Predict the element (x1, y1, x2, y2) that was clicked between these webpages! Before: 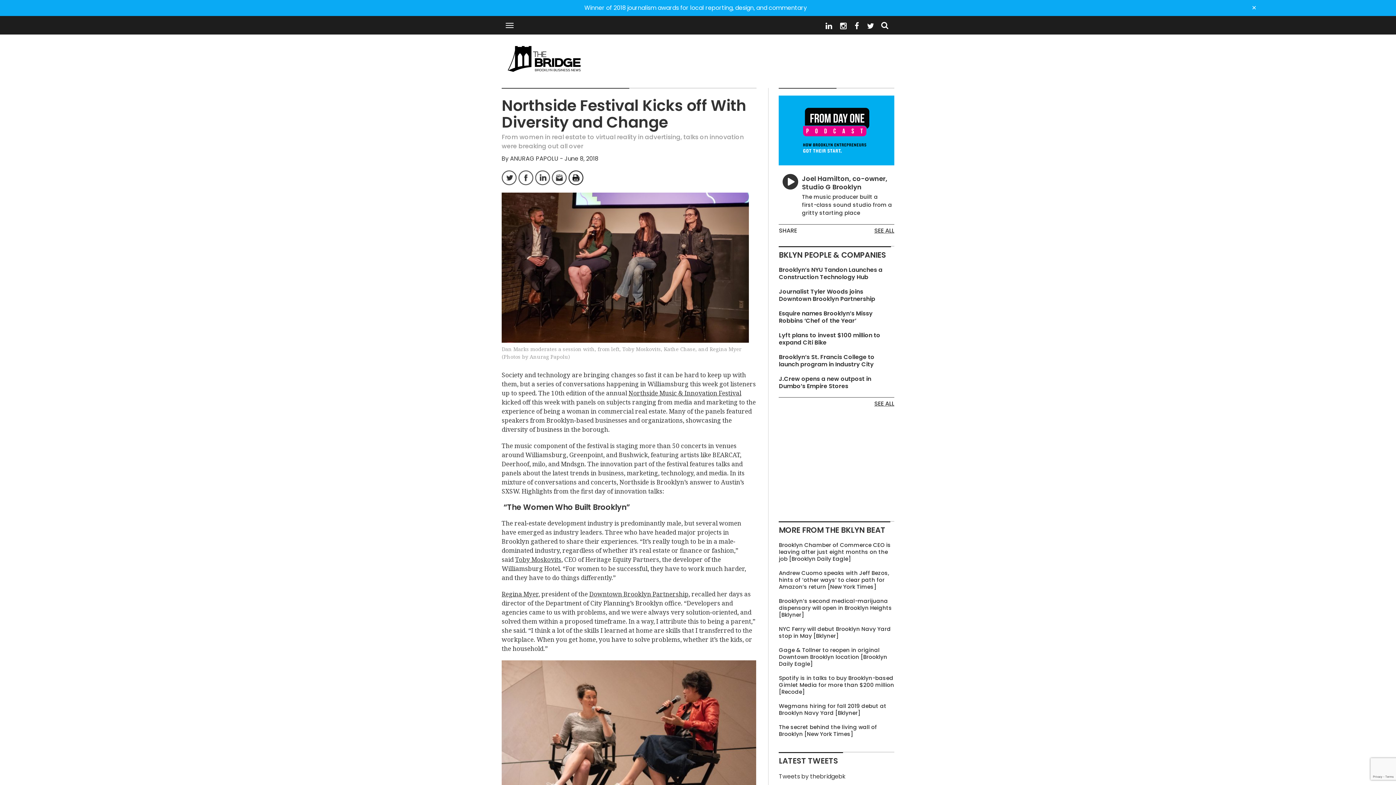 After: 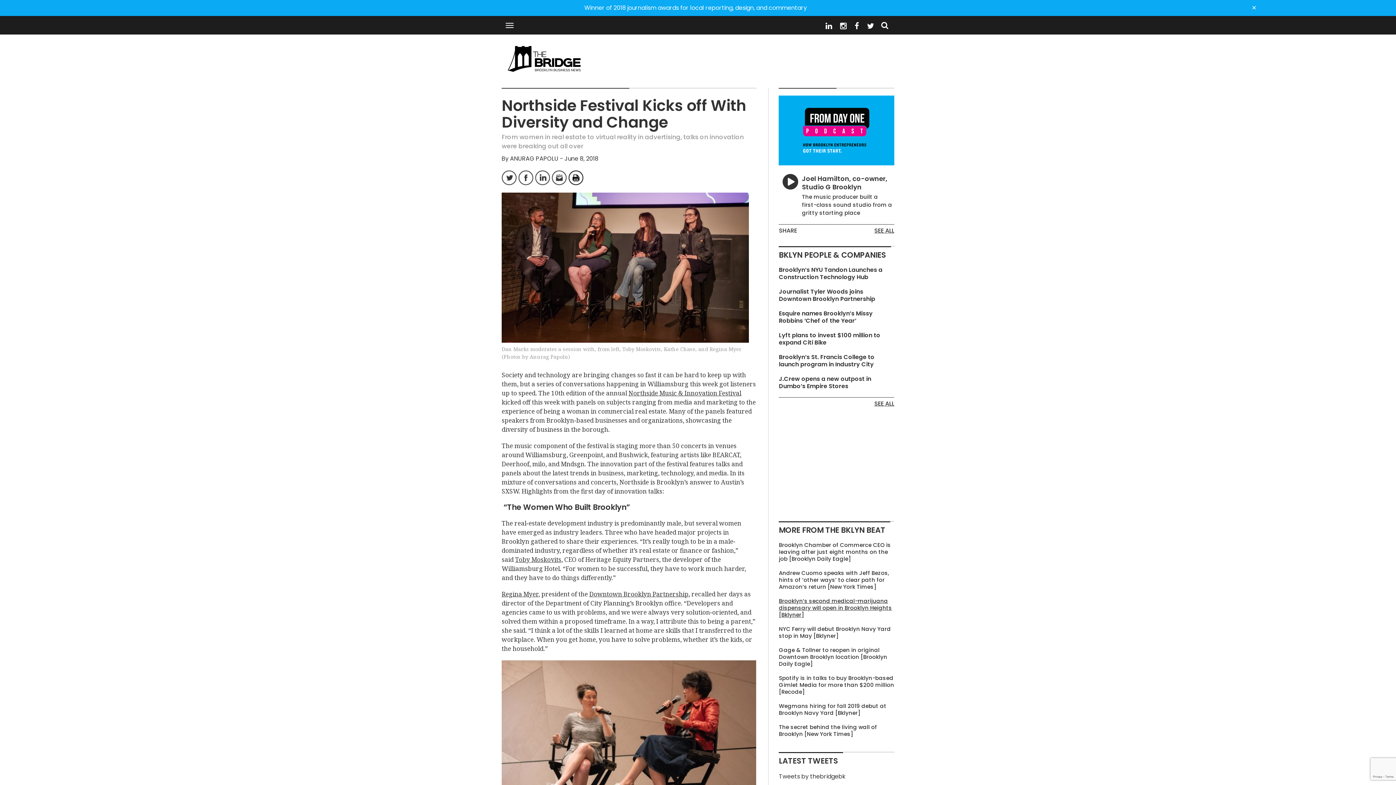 Action: bbox: (779, 597, 894, 622) label: Brooklyn’s second medical-marijuana dispensary will open in Brooklyn Heights [Bklyner]